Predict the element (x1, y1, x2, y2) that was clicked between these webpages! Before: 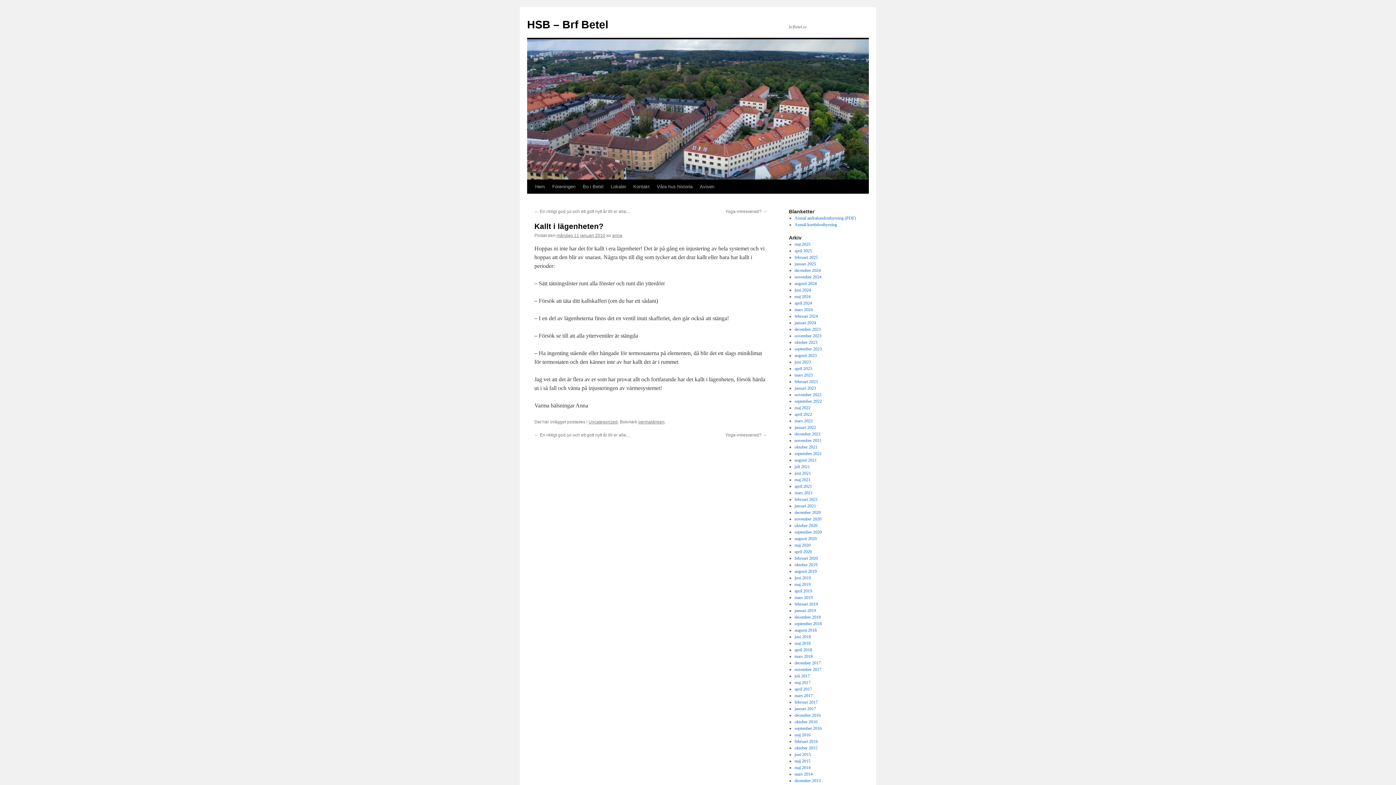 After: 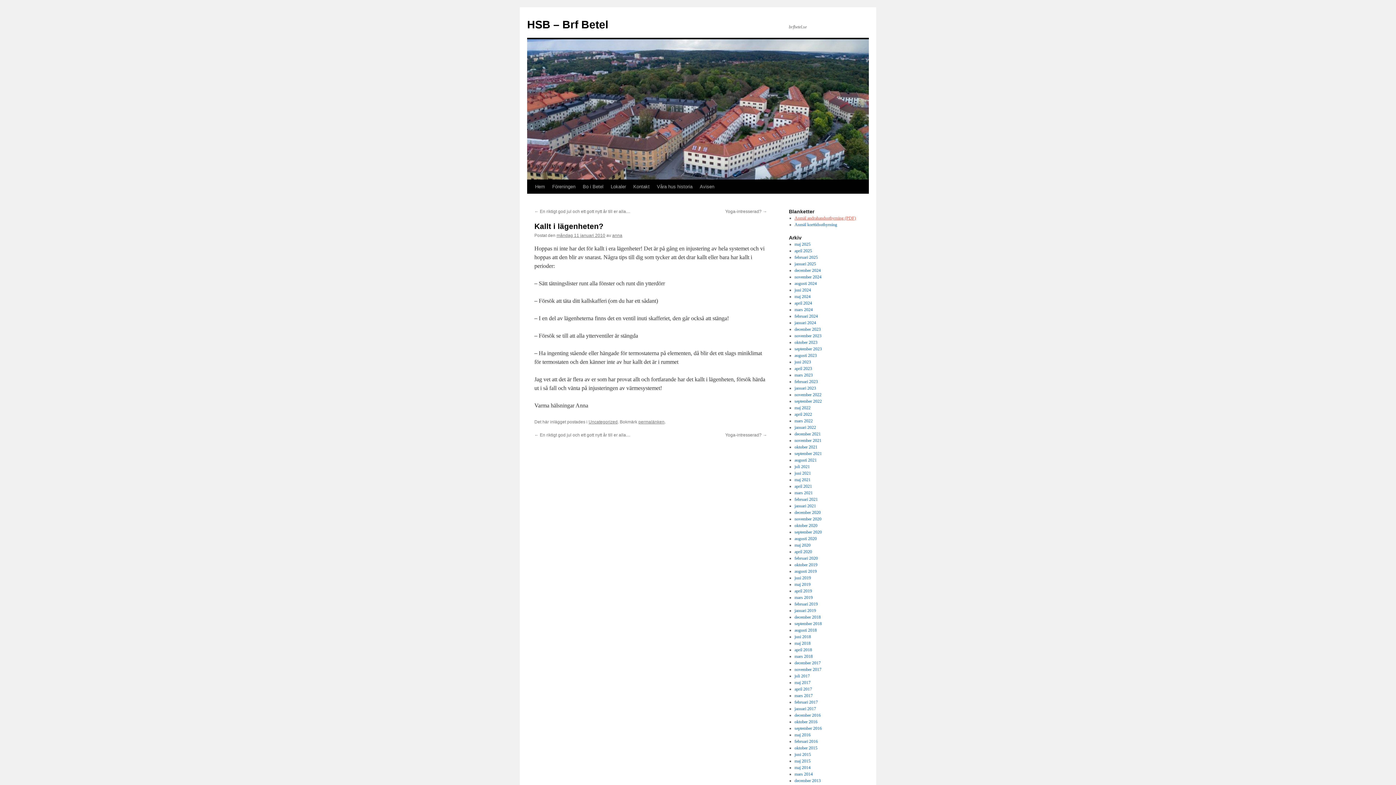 Action: label: Anmäl andrahandsuthyrning (PDF) bbox: (794, 215, 856, 220)